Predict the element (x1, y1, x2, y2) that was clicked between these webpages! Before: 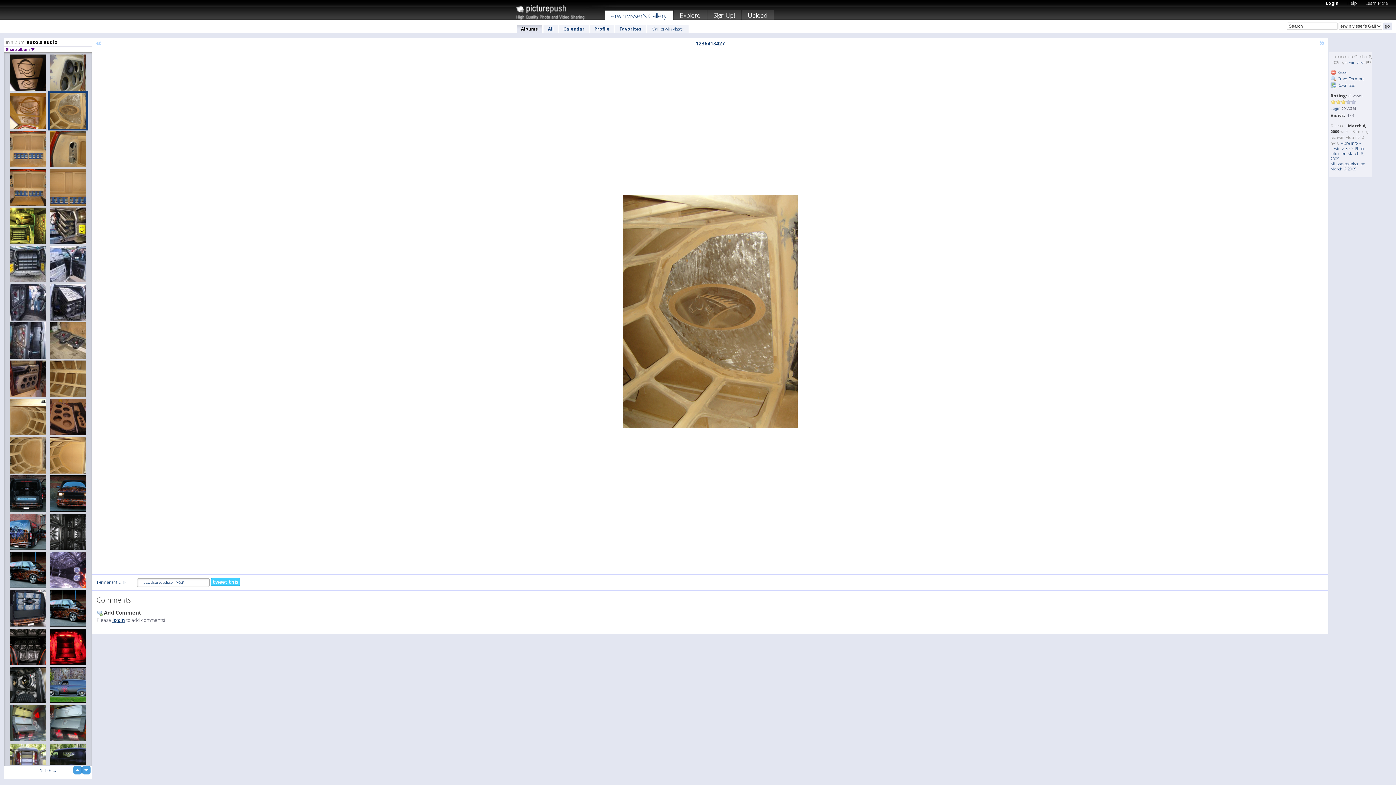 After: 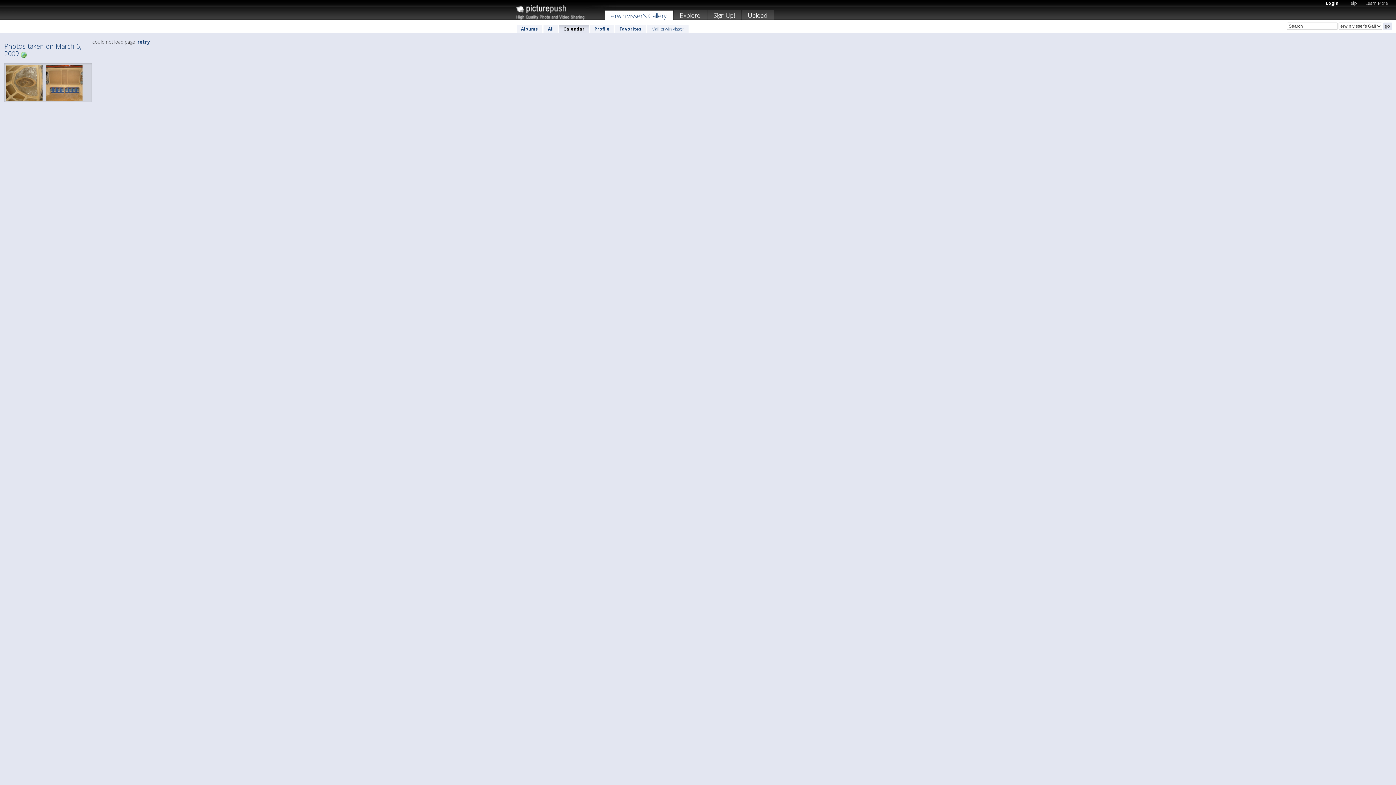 Action: bbox: (1330, 145, 1367, 161) label: erwin visser's Photos taken on March 6, 2009